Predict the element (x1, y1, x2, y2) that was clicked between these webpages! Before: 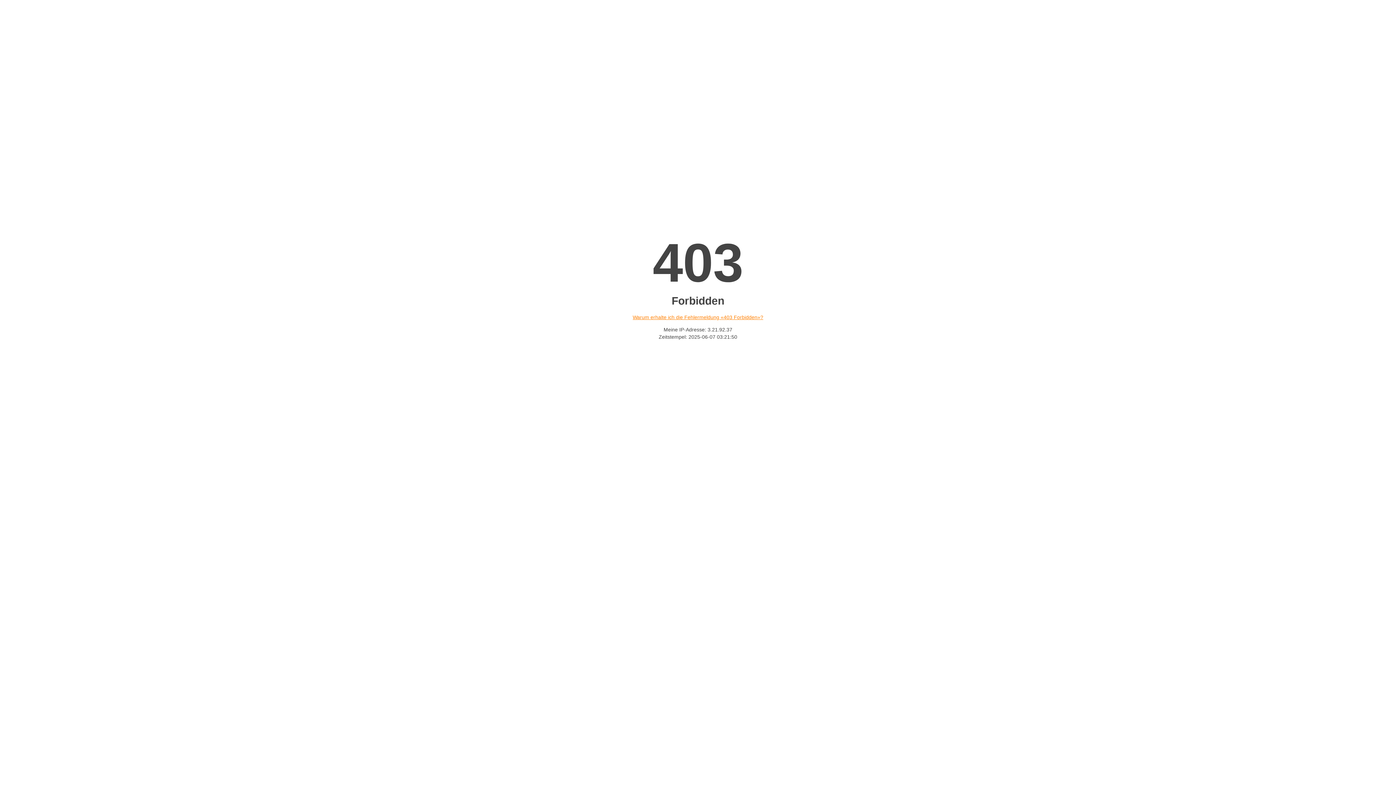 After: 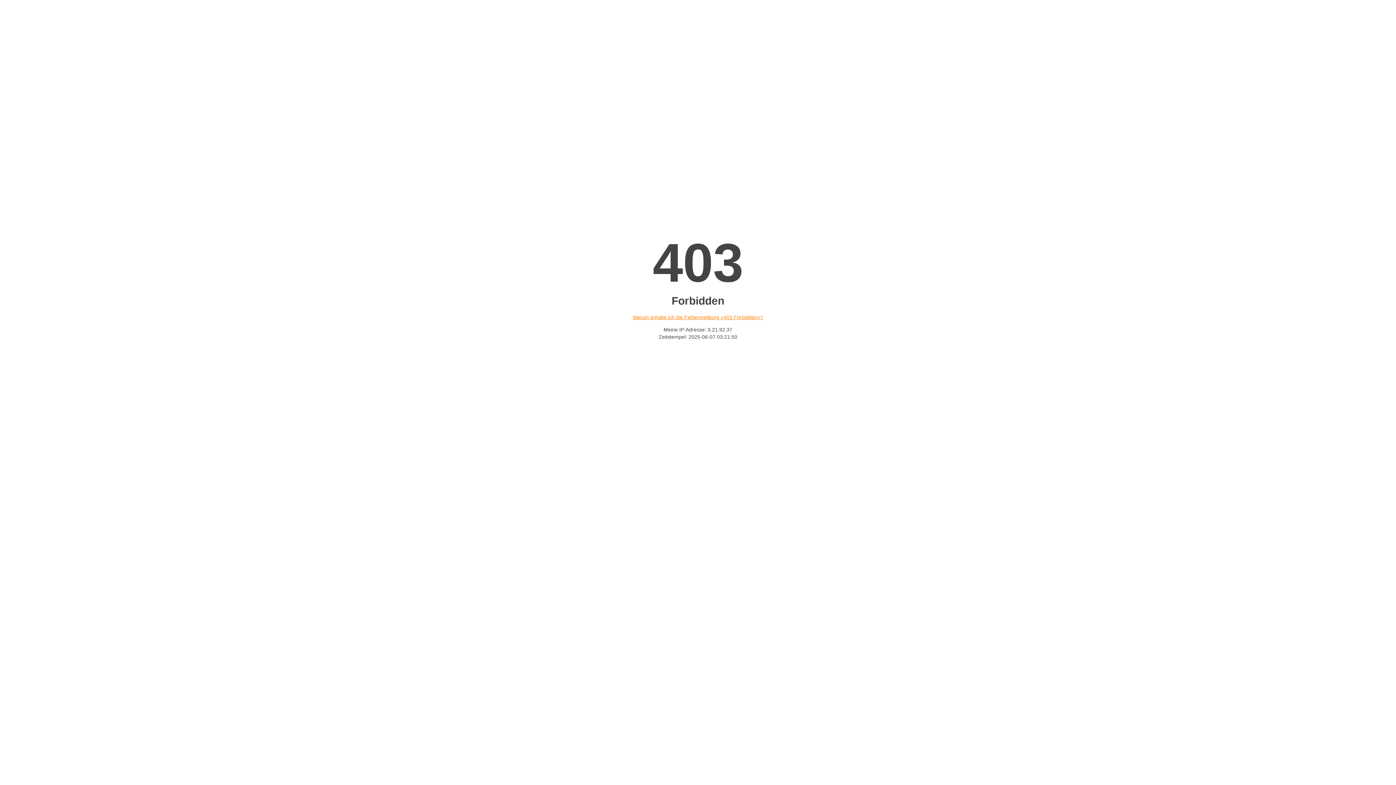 Action: bbox: (632, 314, 763, 320) label: Warum erhalte ich die Fehlermeldung «403 Forbidden»?